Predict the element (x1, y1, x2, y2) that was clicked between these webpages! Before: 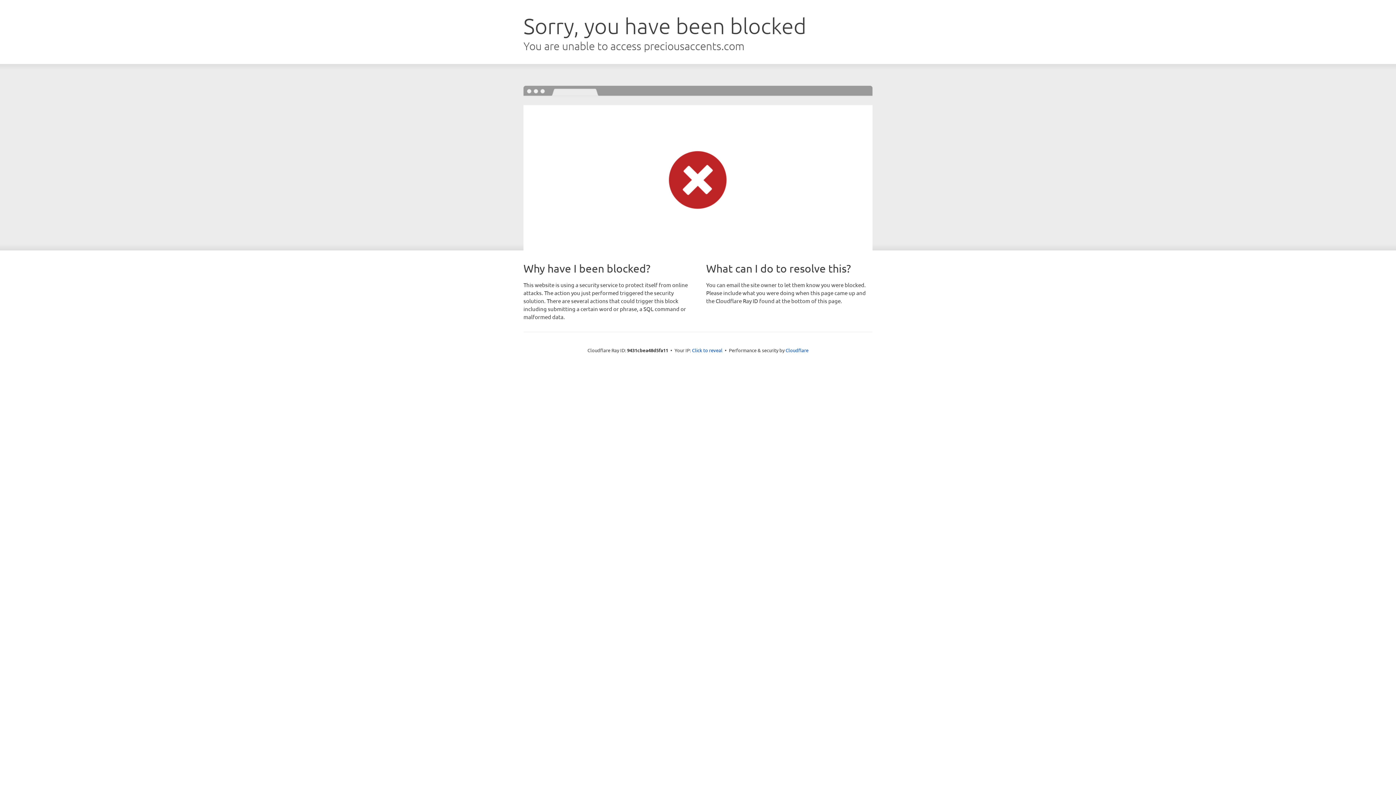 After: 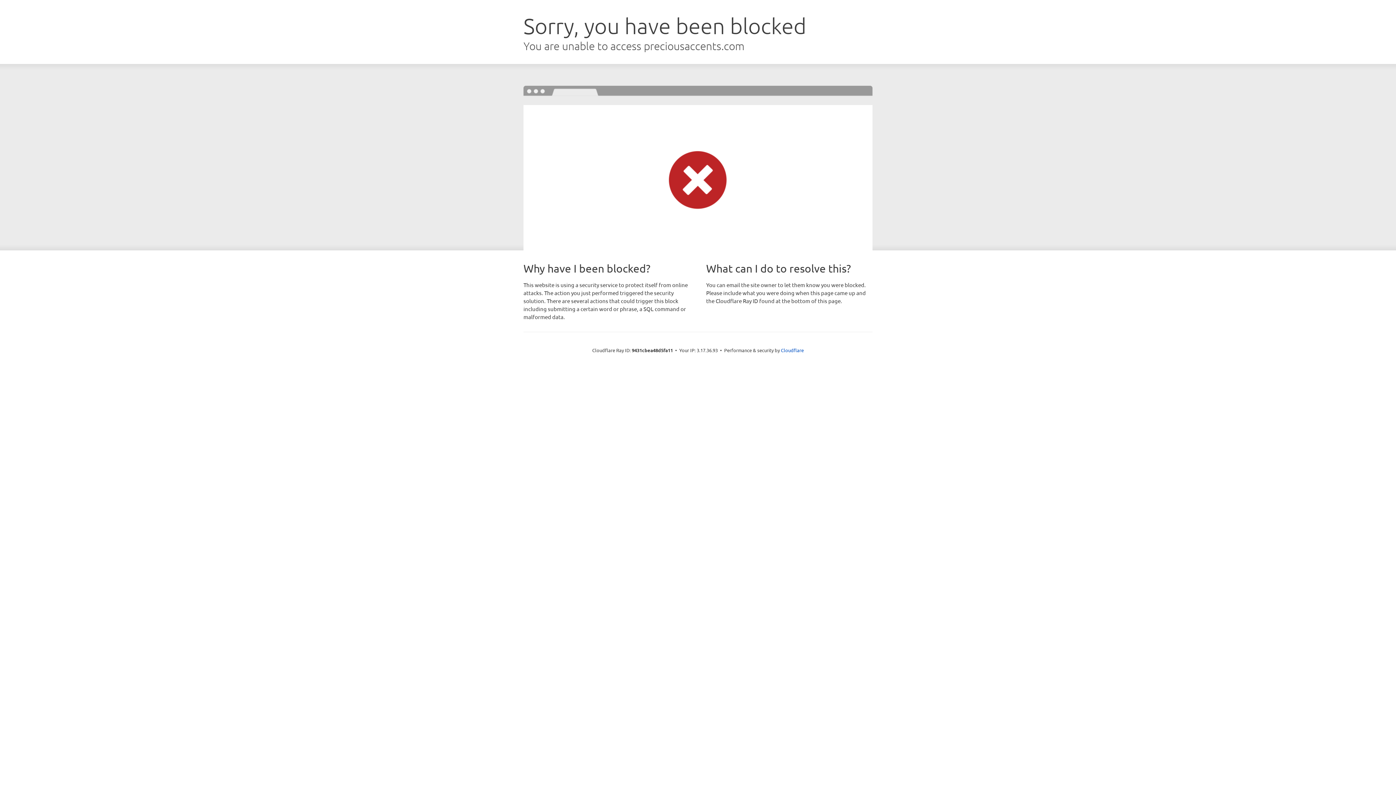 Action: label: Click to reveal bbox: (692, 346, 722, 353)